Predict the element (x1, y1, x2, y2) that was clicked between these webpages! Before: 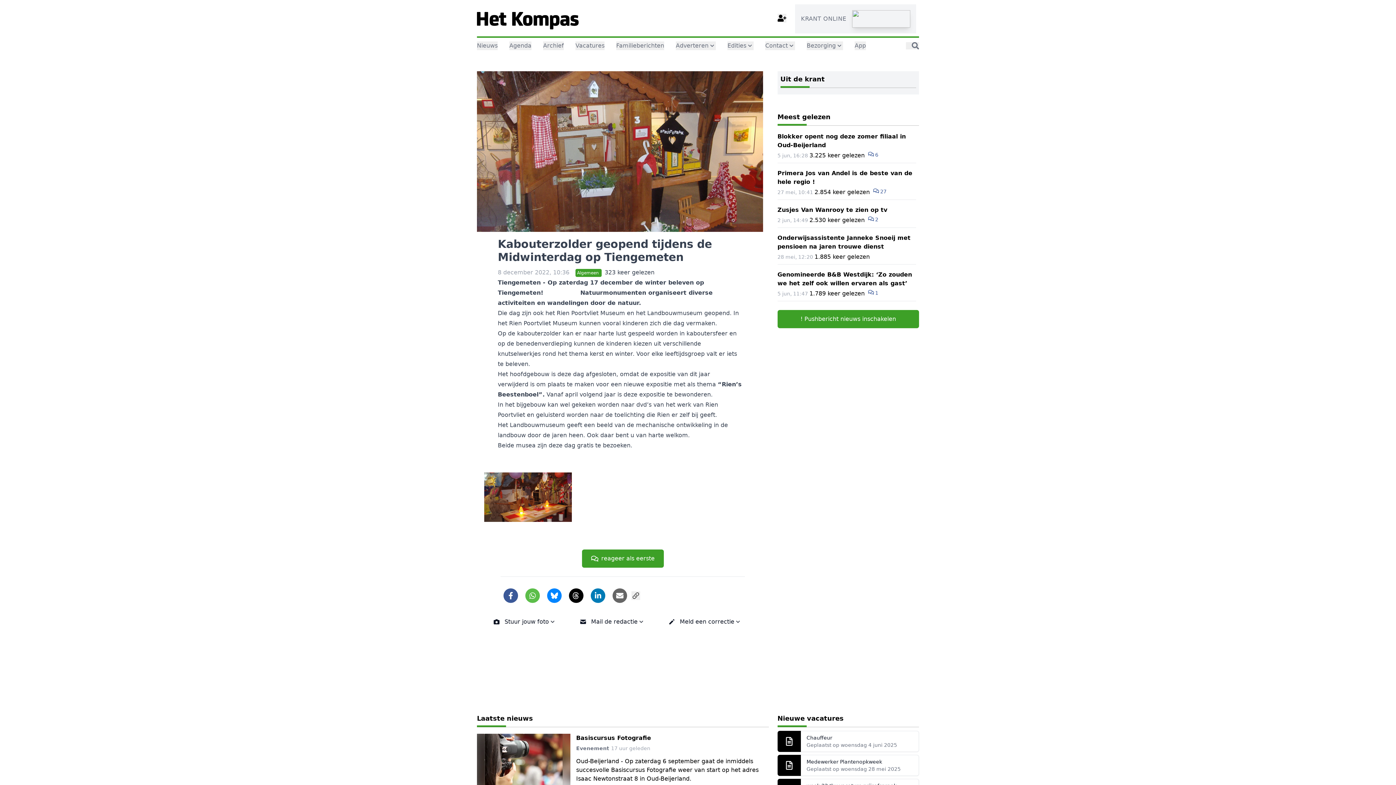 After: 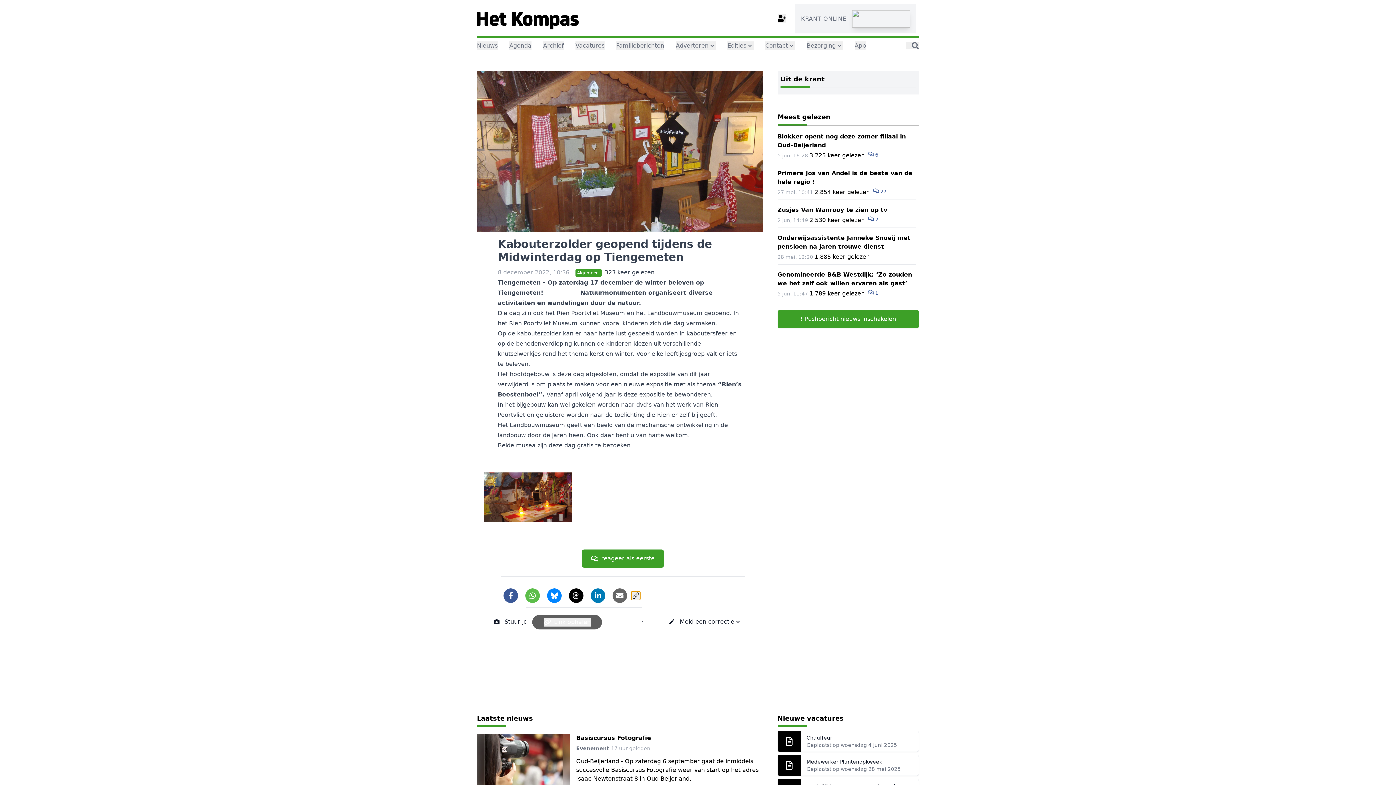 Action: bbox: (631, 591, 640, 600)